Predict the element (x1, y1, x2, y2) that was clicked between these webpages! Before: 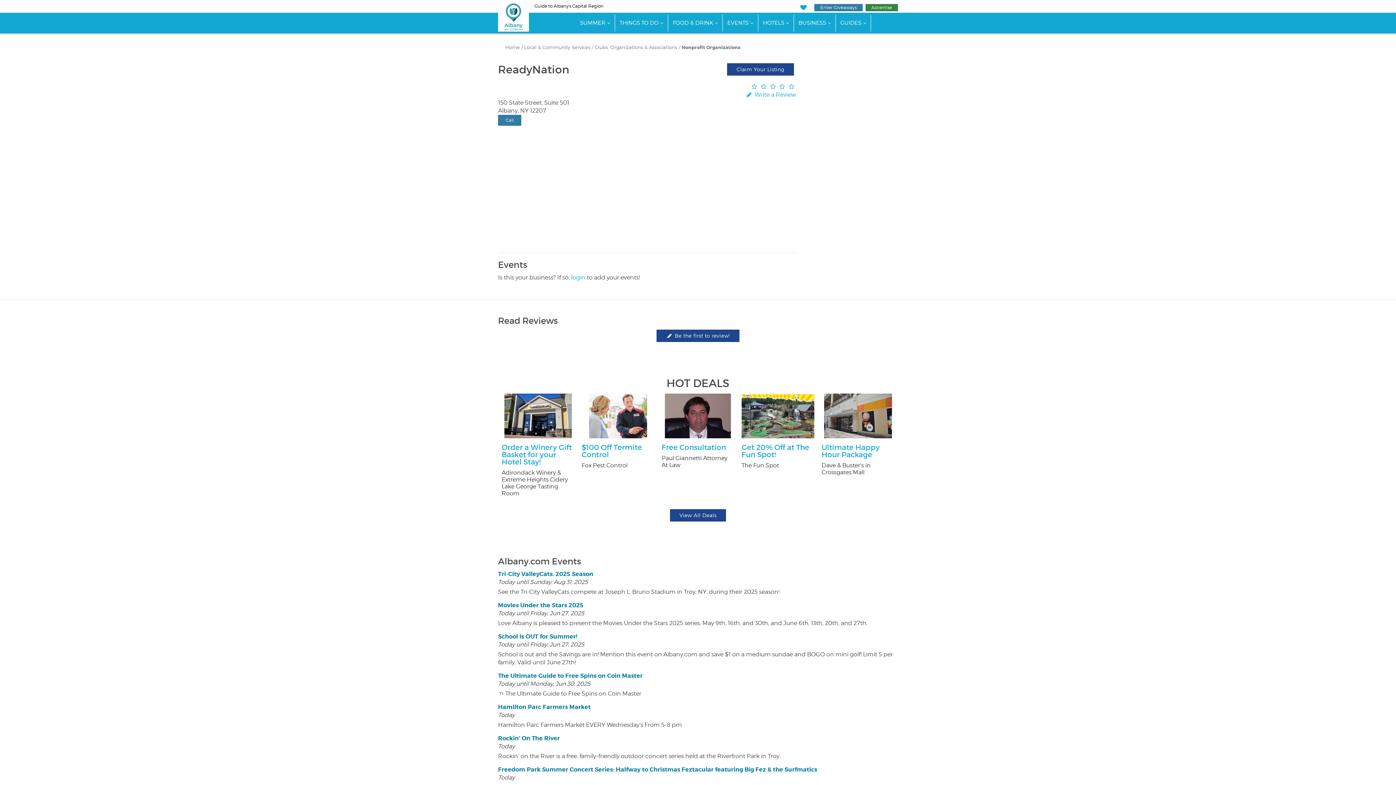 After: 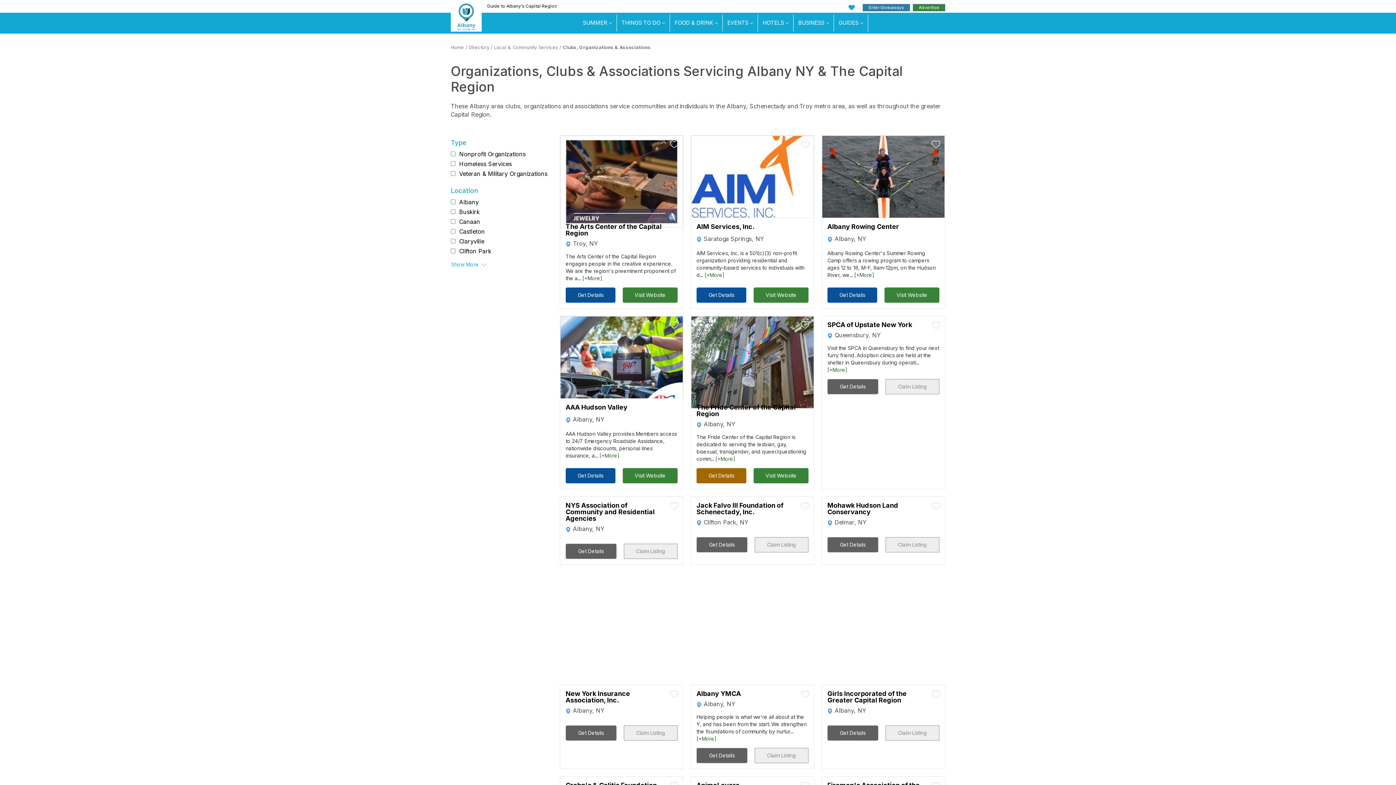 Action: label: Clubs, Organizations & Associations bbox: (594, 44, 677, 50)